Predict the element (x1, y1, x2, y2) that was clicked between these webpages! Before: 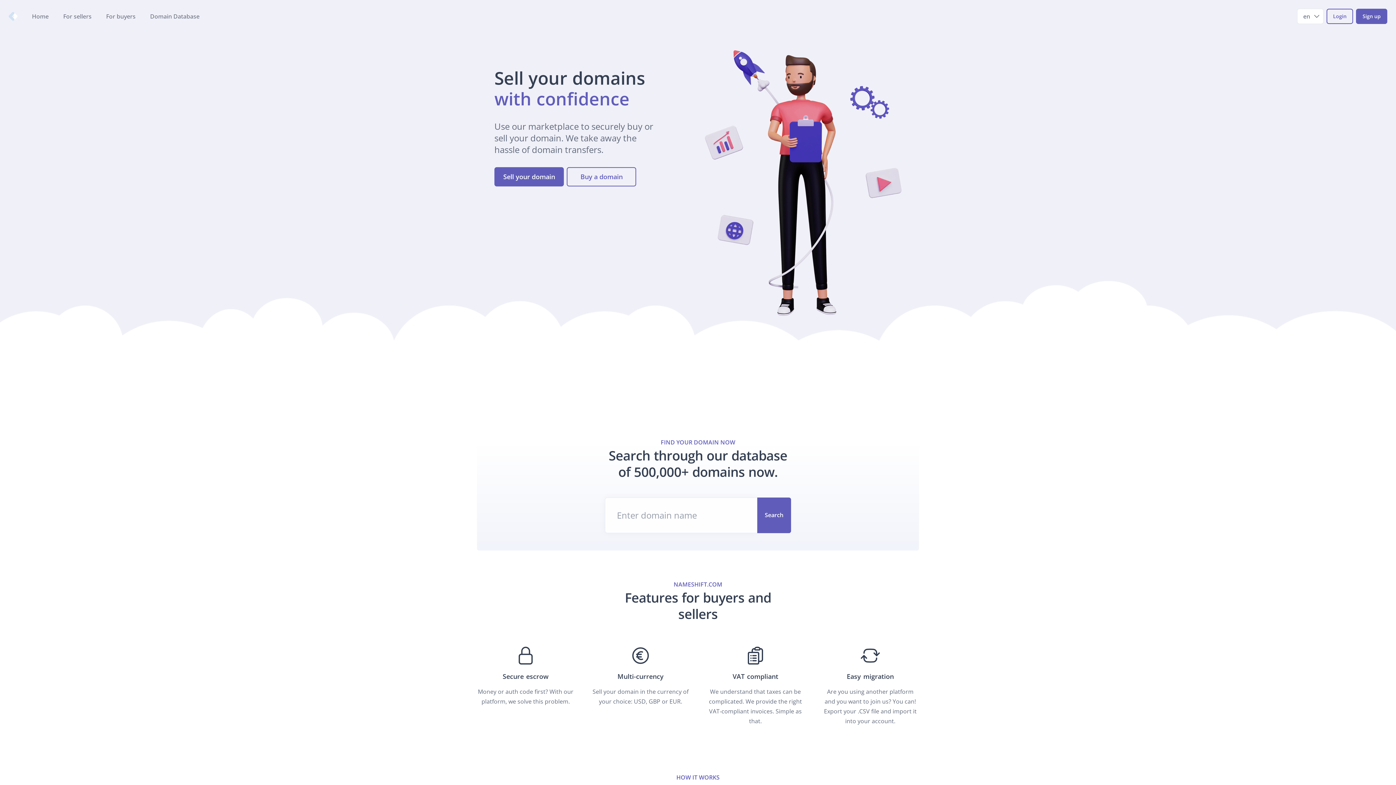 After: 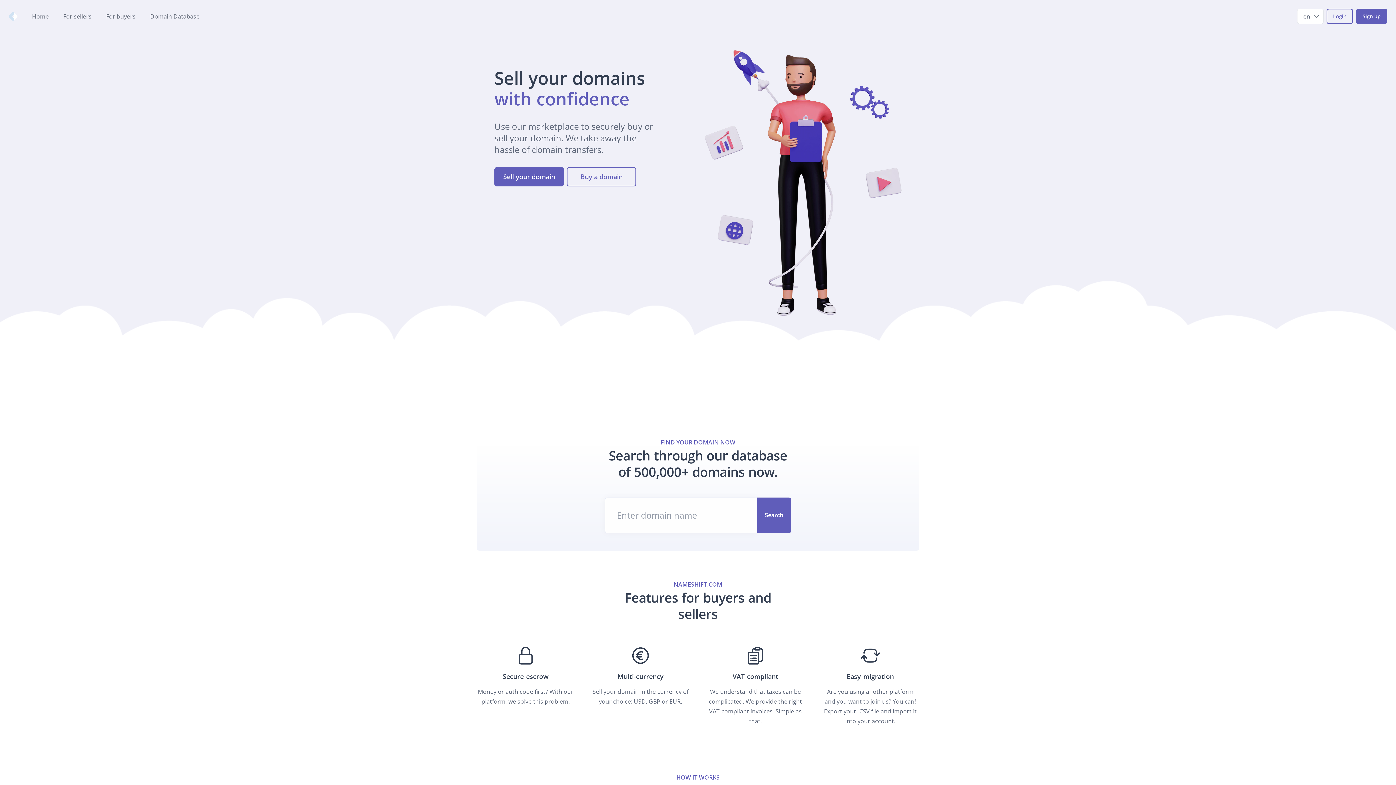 Action: bbox: (8, 12, 17, 20) label: Nameshift.com